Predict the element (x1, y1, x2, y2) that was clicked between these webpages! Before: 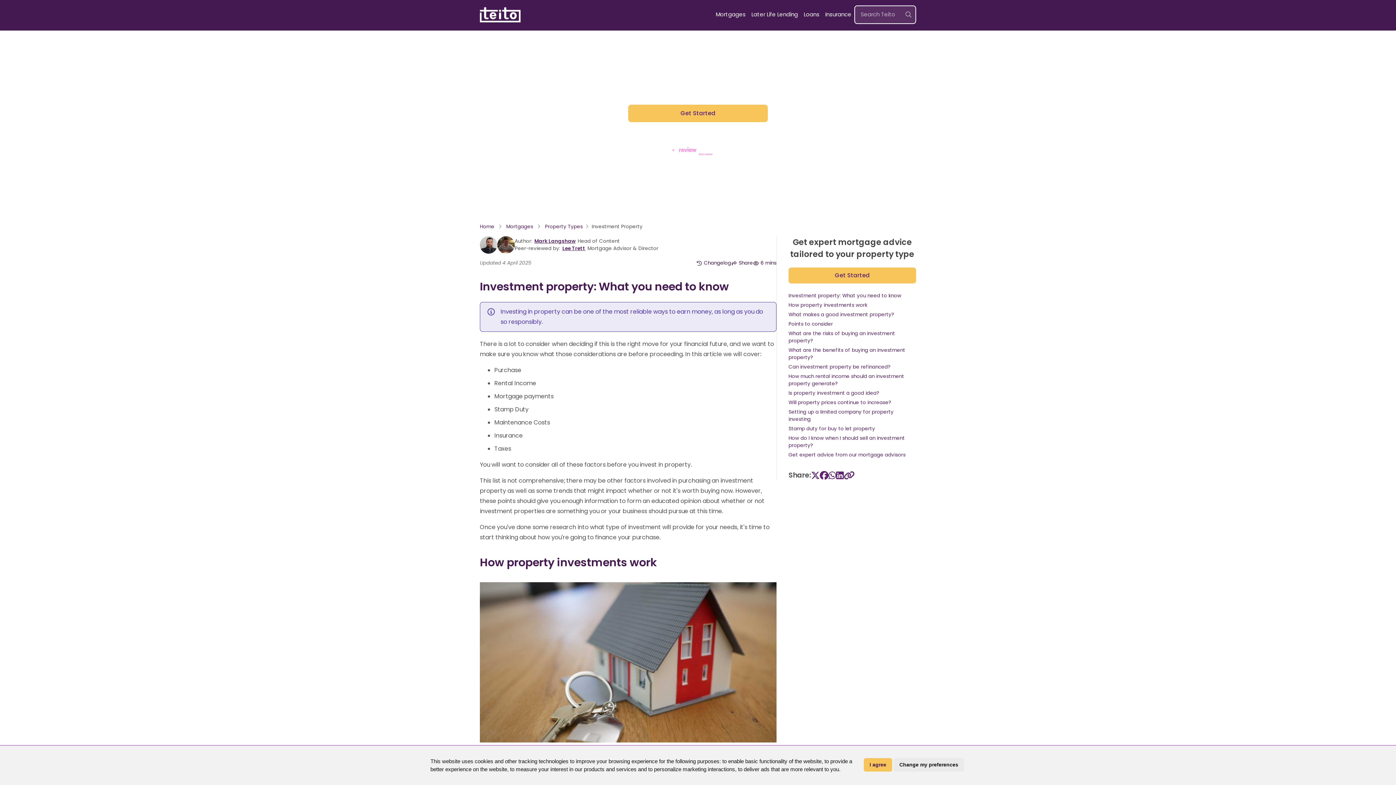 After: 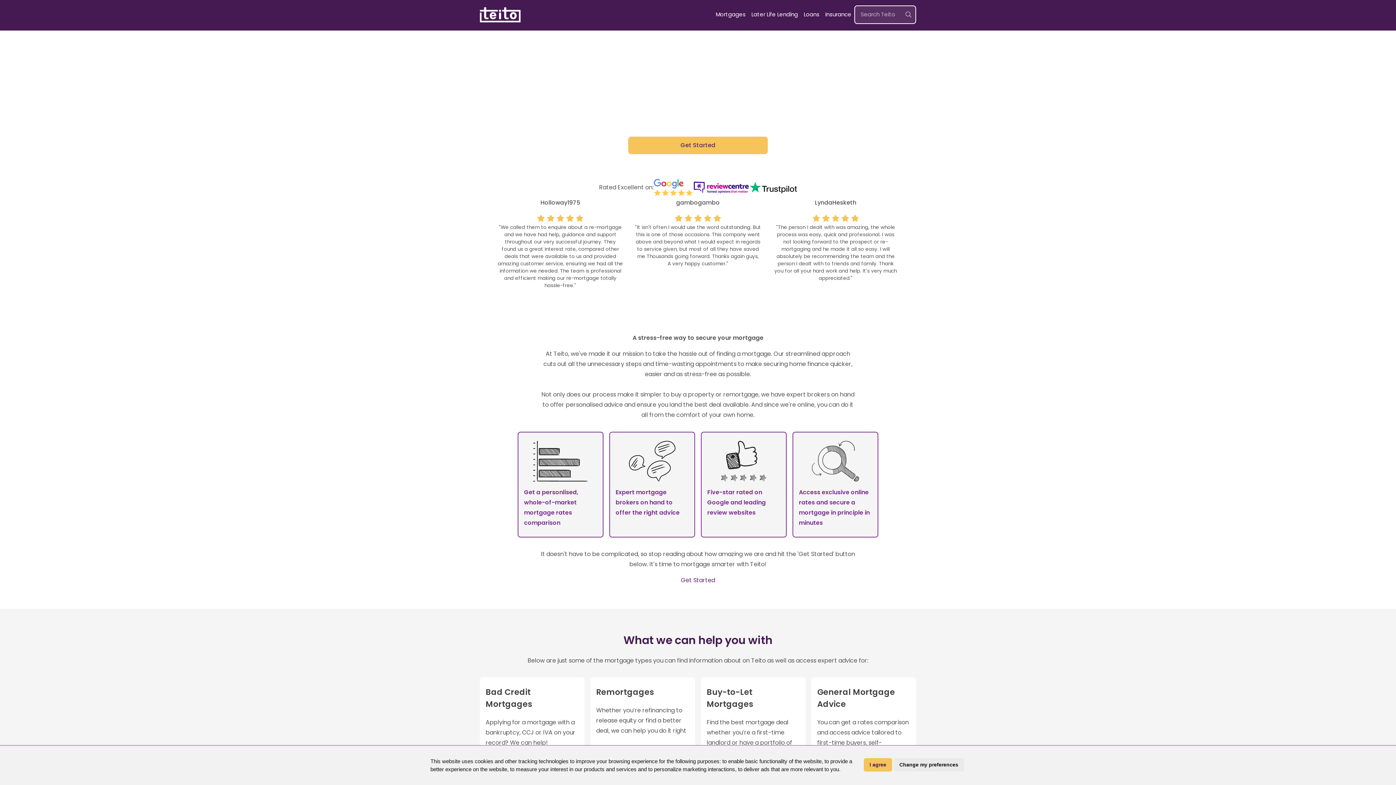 Action: bbox: (480, 0, 520, 29)